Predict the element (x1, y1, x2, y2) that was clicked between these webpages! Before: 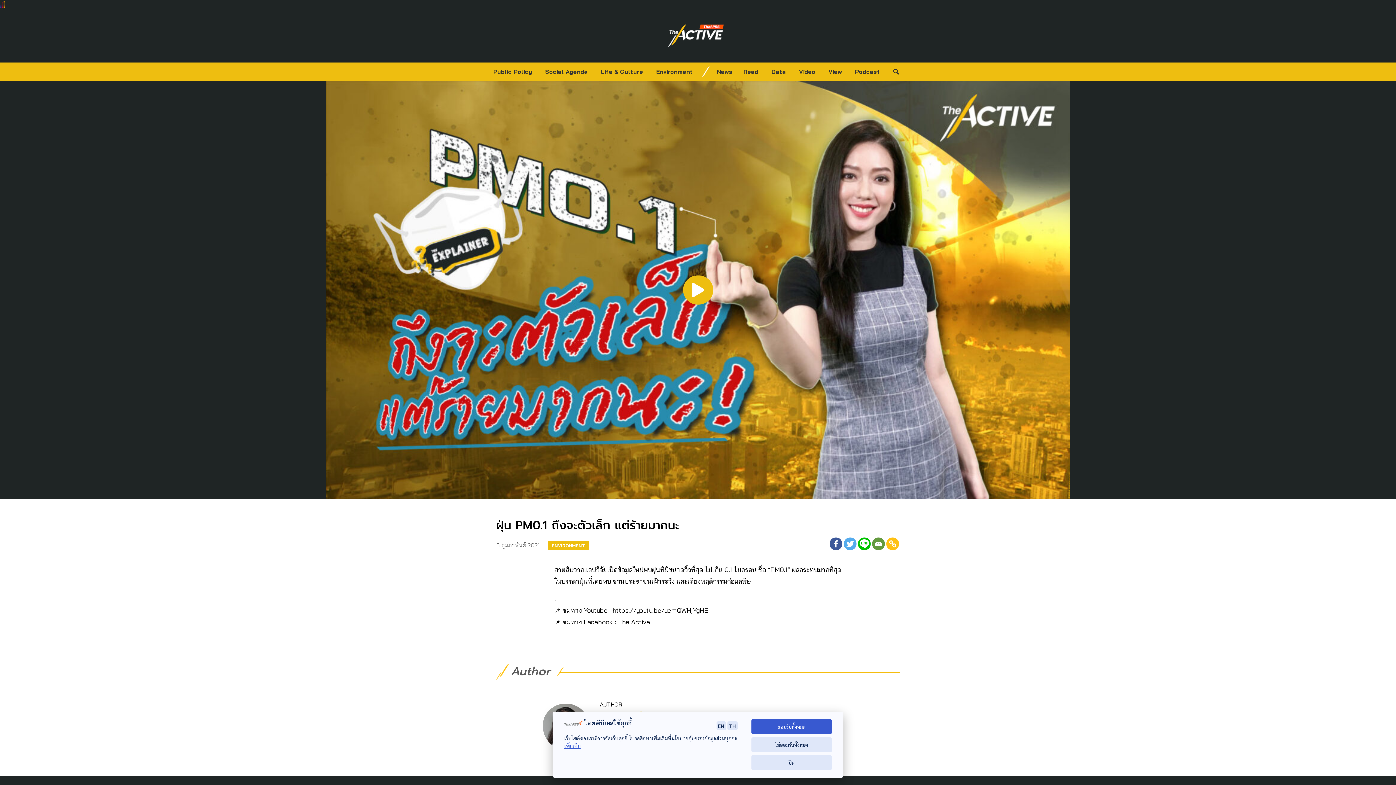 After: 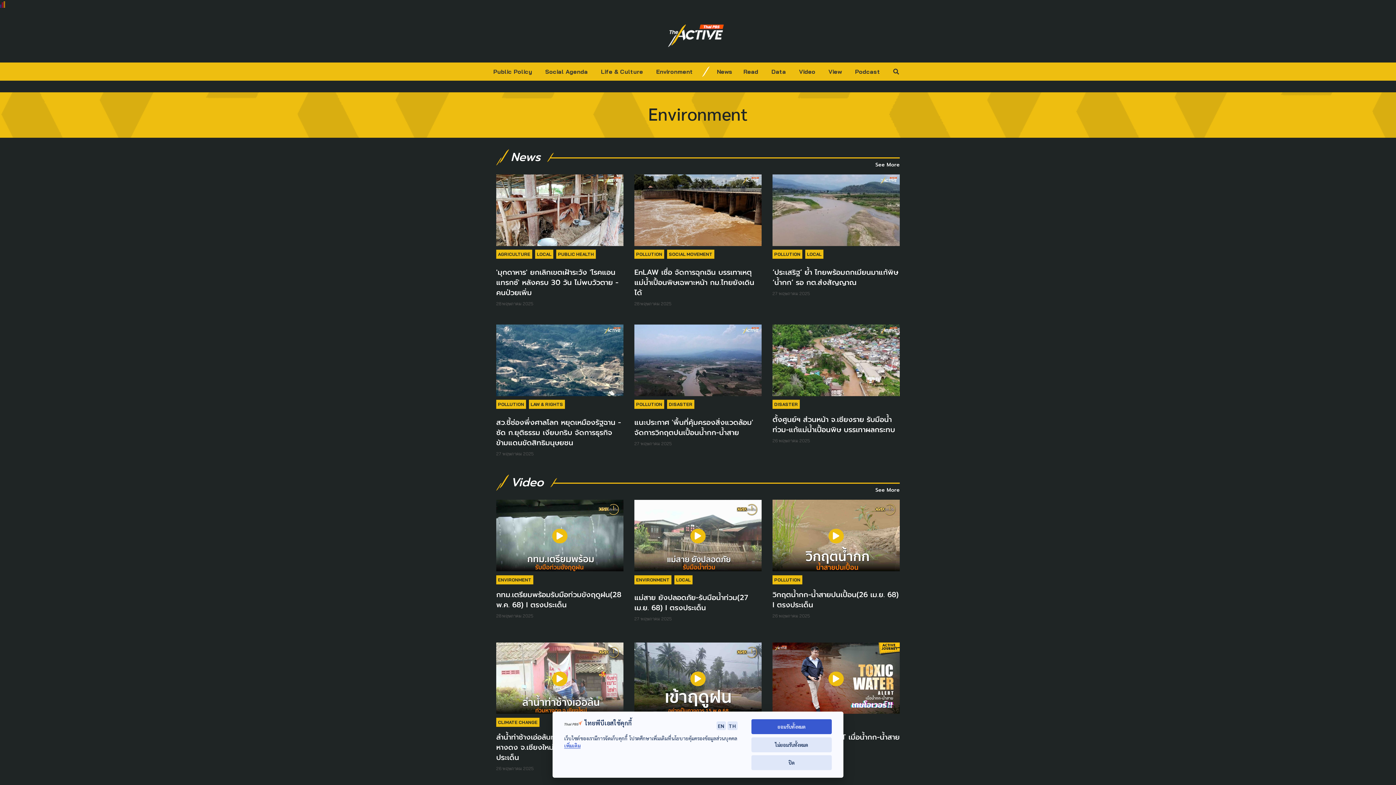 Action: label: ENVIRONMENT bbox: (548, 541, 589, 550)